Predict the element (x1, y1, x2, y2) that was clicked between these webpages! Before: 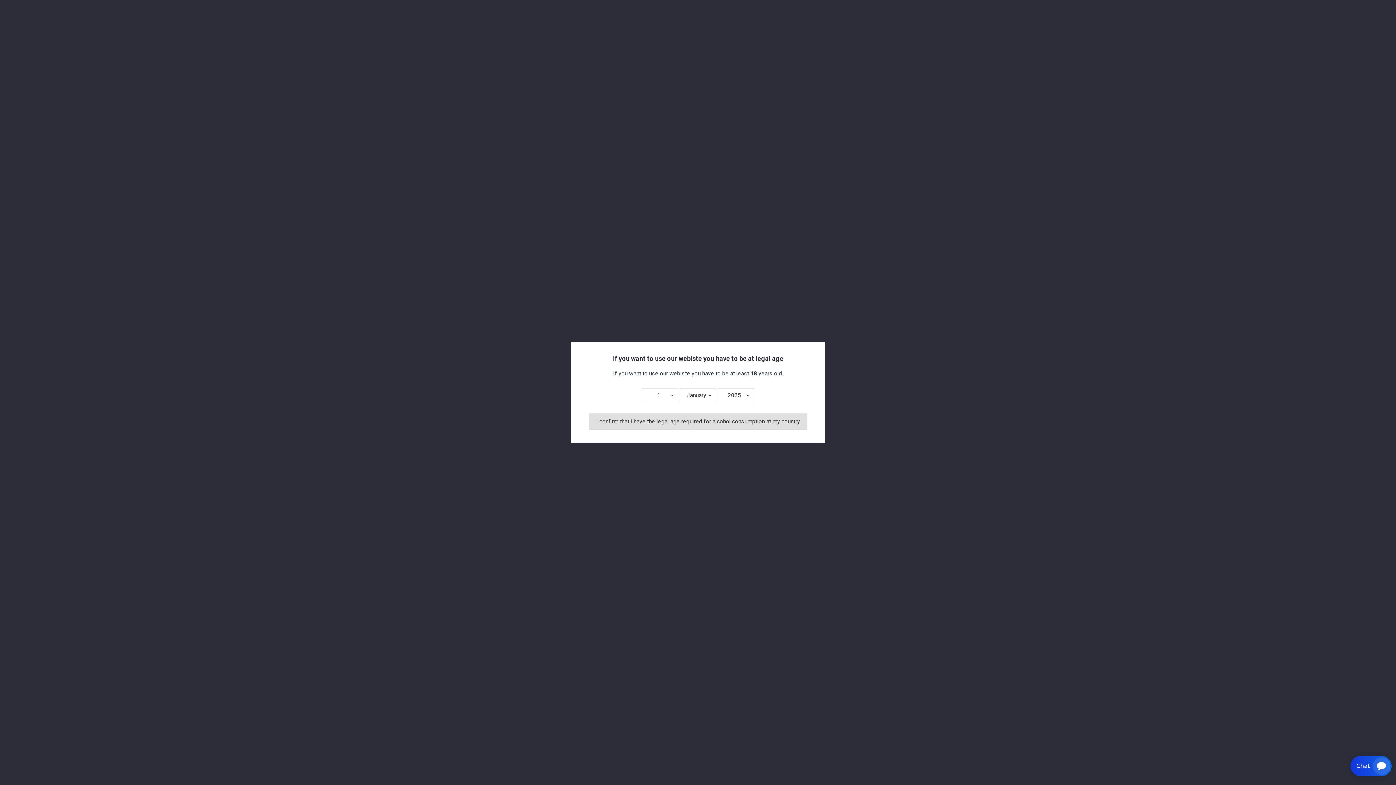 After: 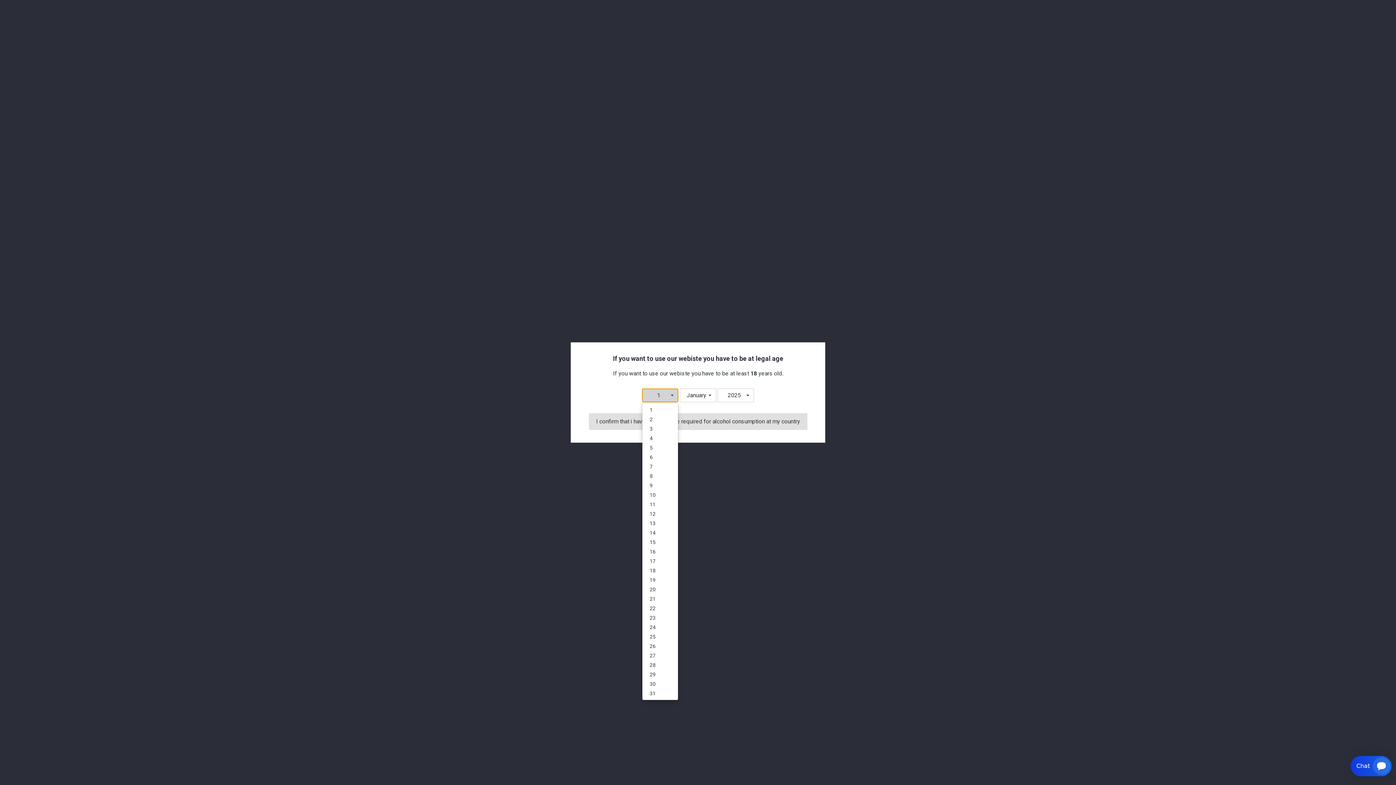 Action: bbox: (642, 388, 678, 402) label: 1
 